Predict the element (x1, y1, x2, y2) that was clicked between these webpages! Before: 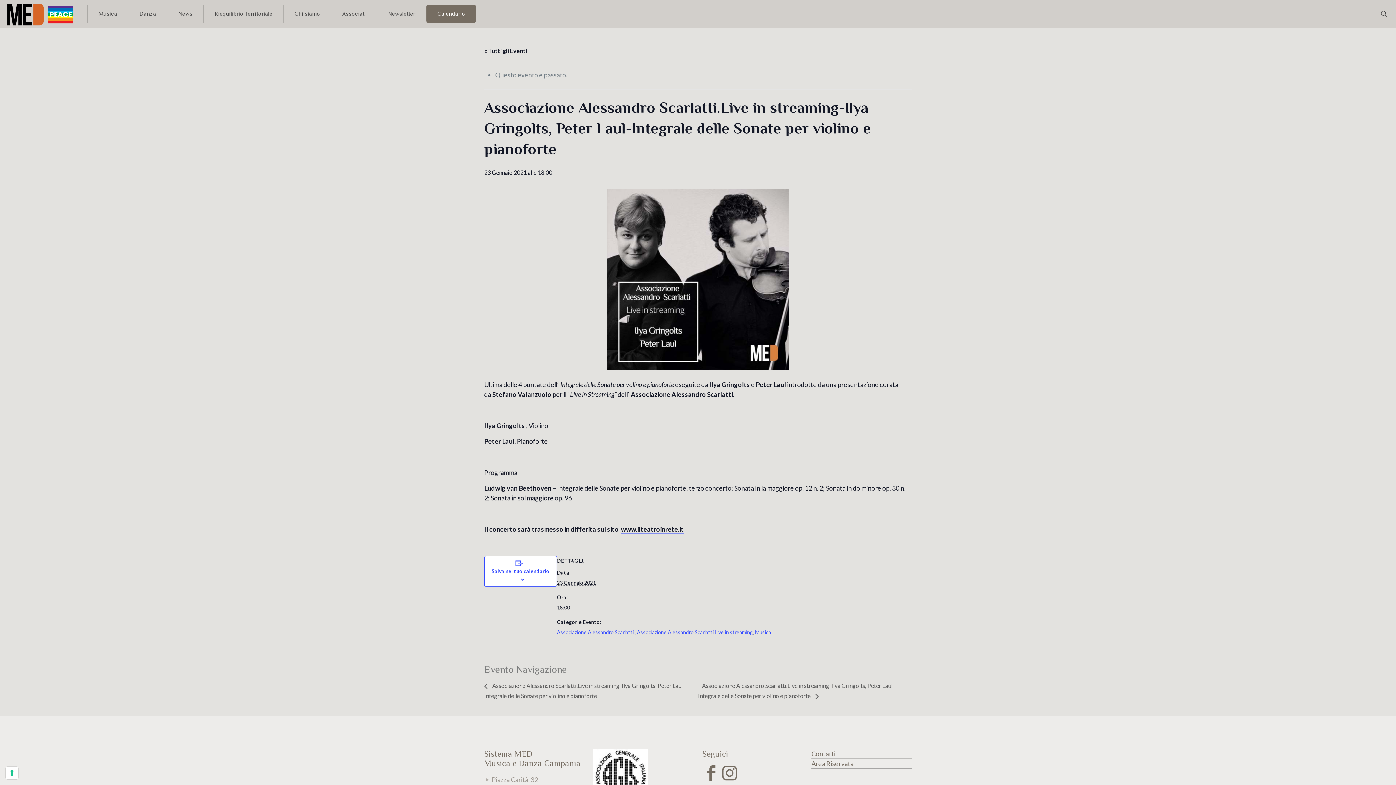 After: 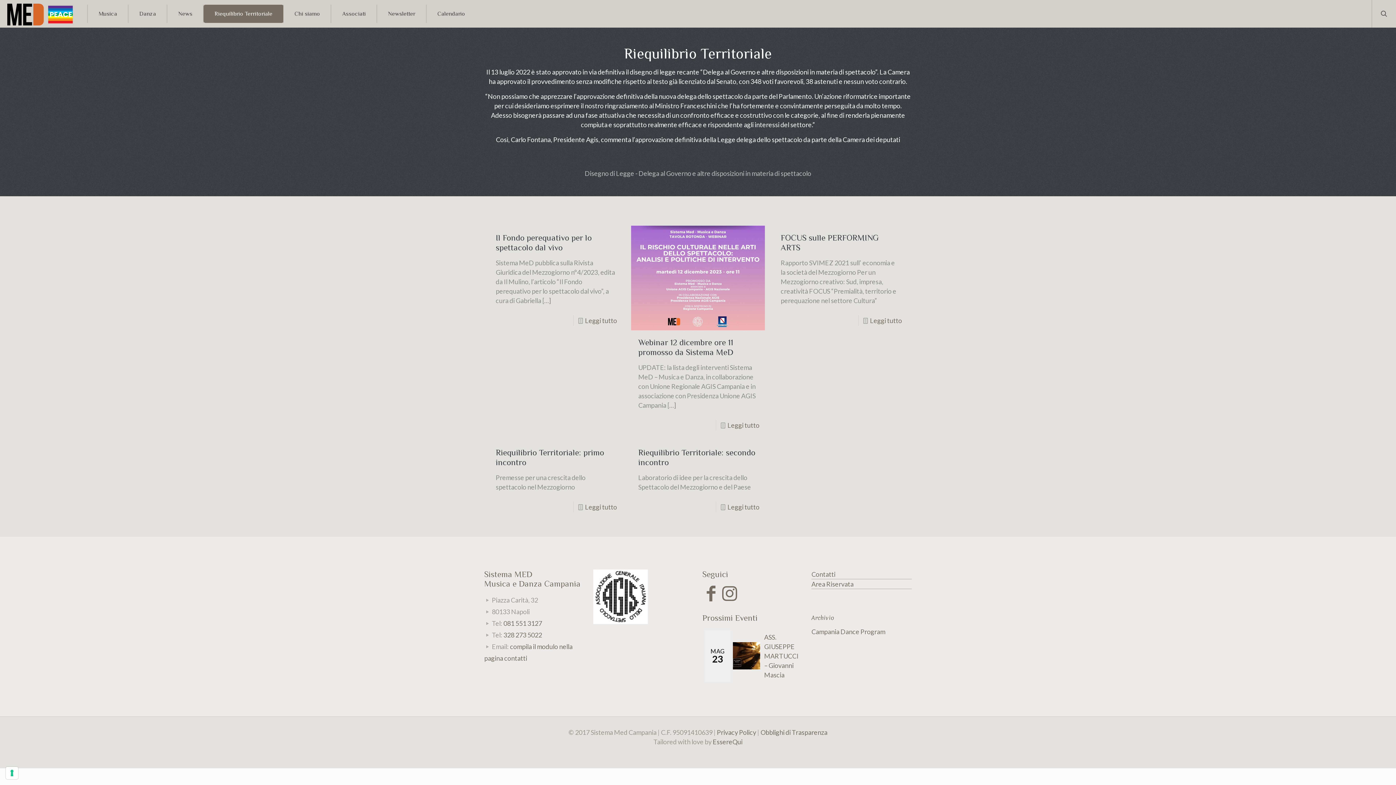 Action: bbox: (203, 4, 283, 22) label: Riequilibrio Territoriale